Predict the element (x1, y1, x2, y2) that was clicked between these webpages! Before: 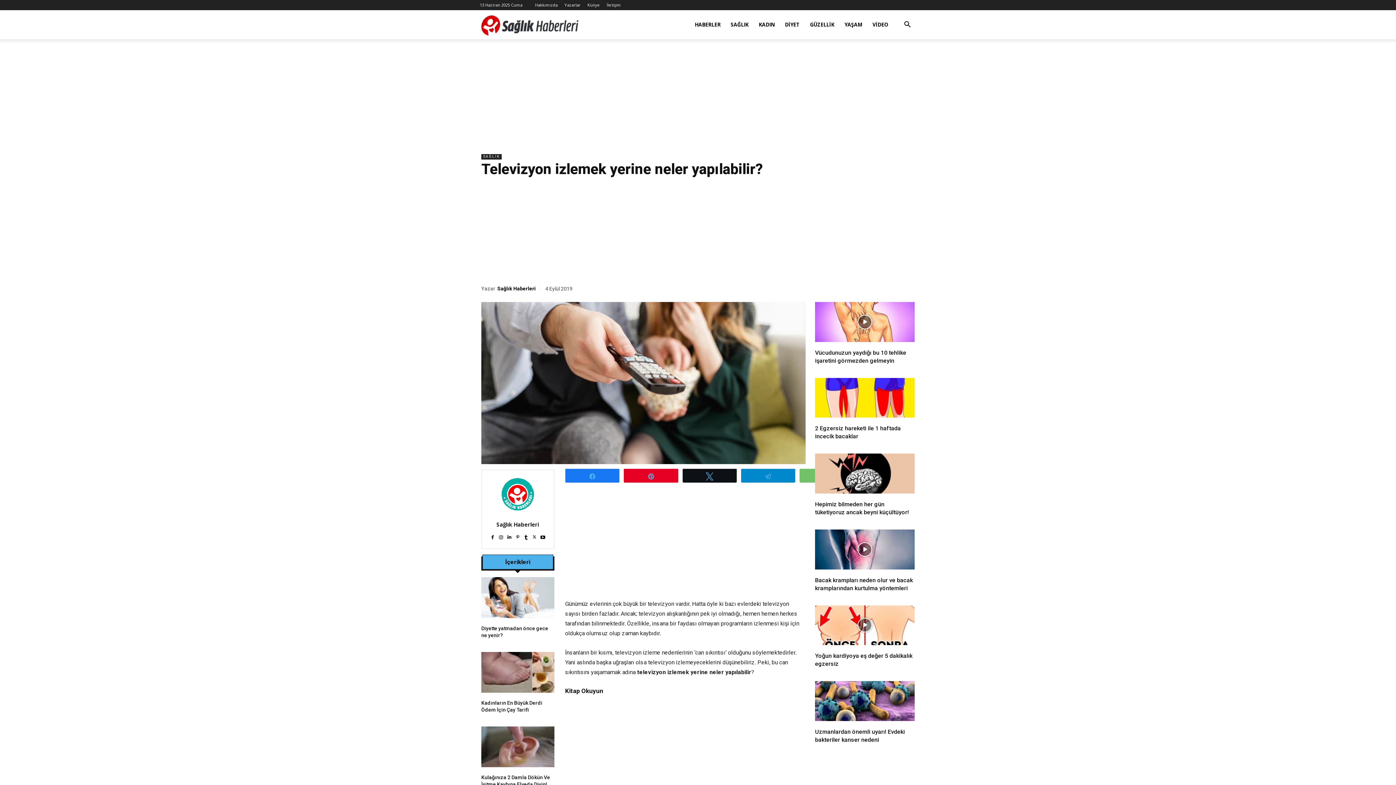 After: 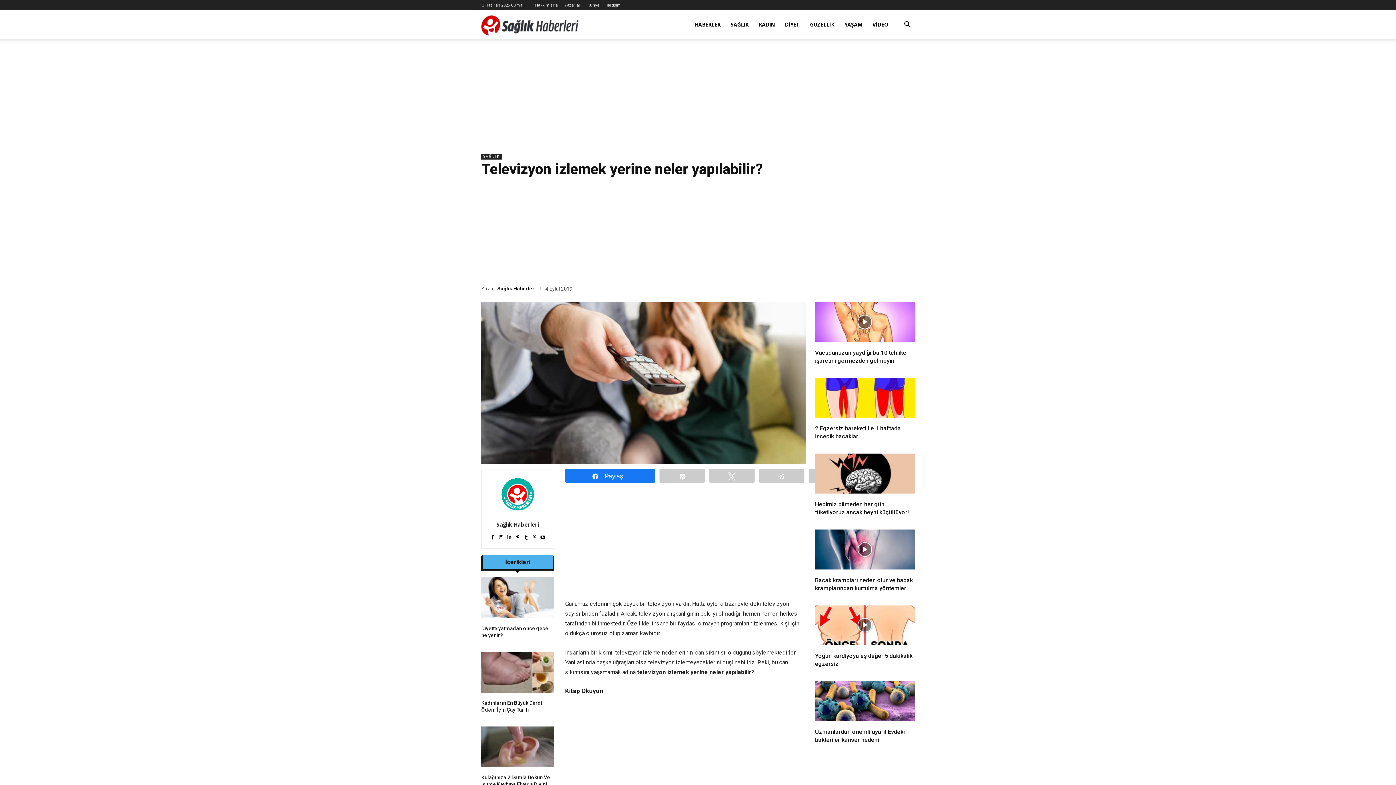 Action: bbox: (565, 469, 619, 482) label: Paylaş